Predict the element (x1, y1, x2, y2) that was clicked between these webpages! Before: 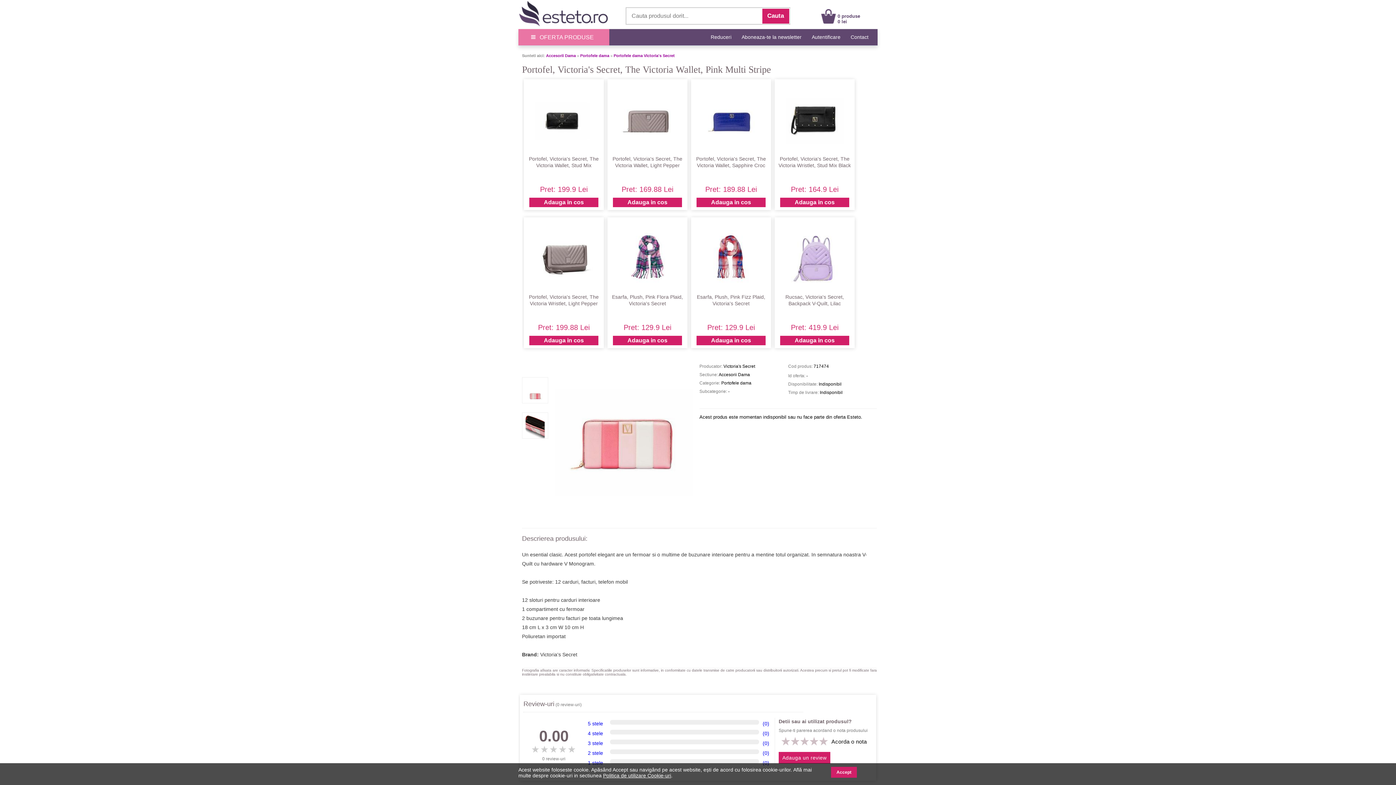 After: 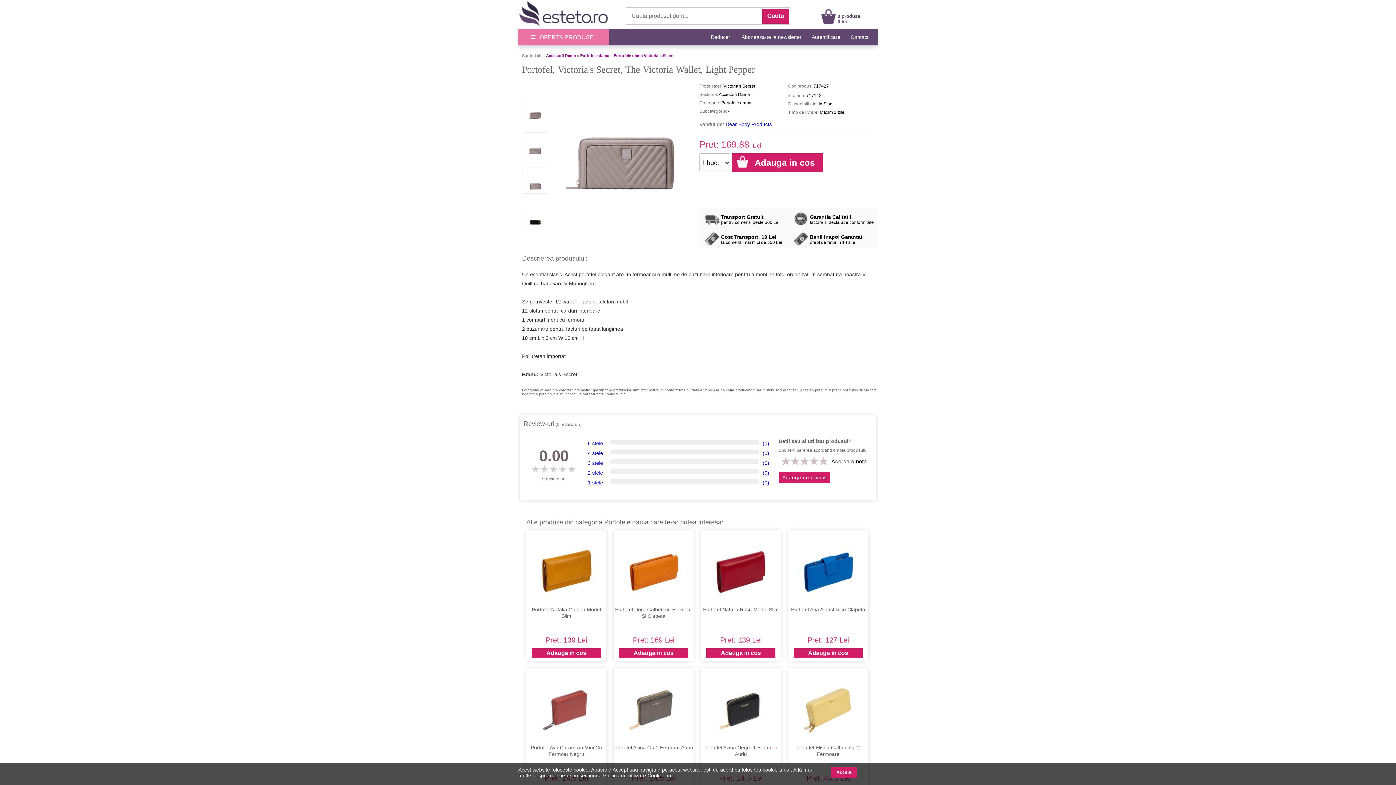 Action: bbox: (607, 155, 687, 168) label: Portofel, Victoria's Secret, The Victoria Wallet, Light Pepper